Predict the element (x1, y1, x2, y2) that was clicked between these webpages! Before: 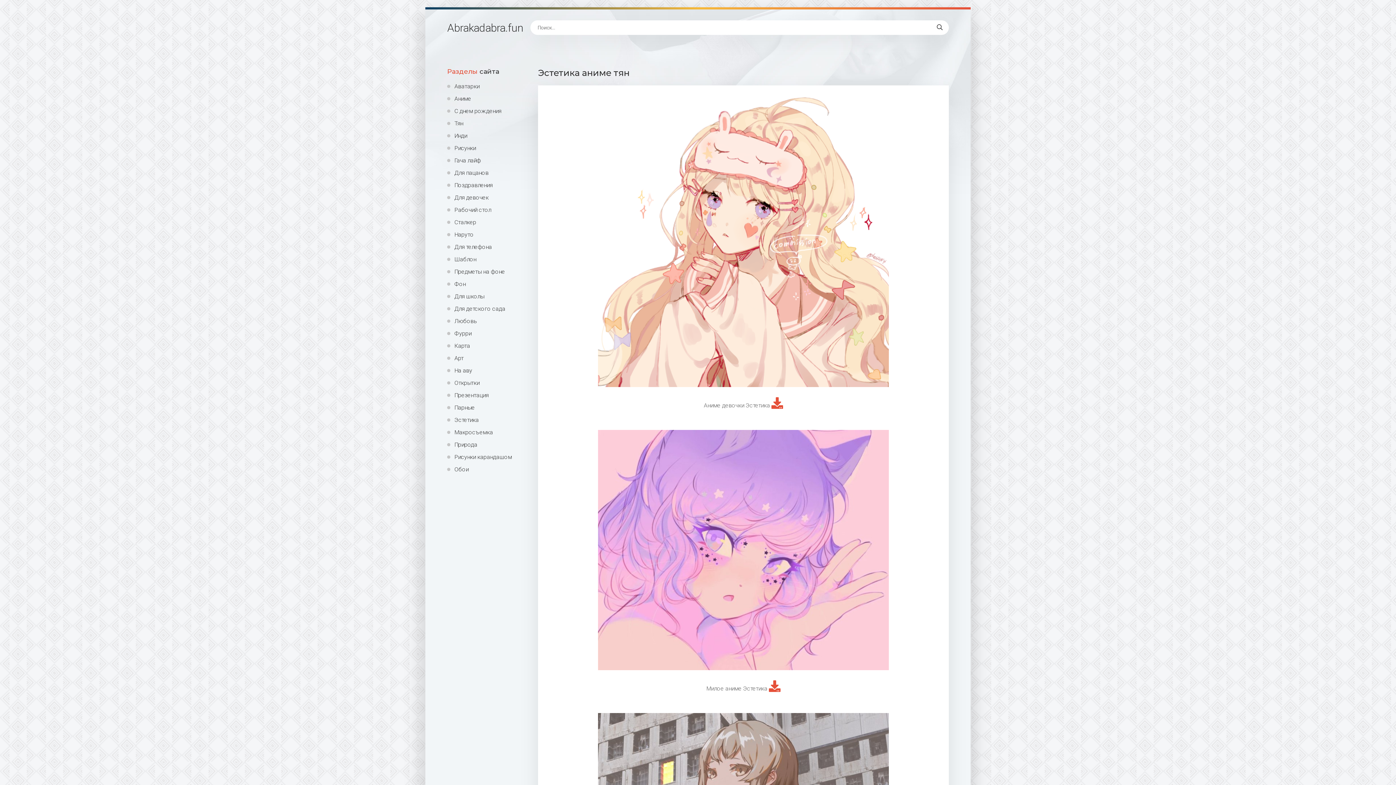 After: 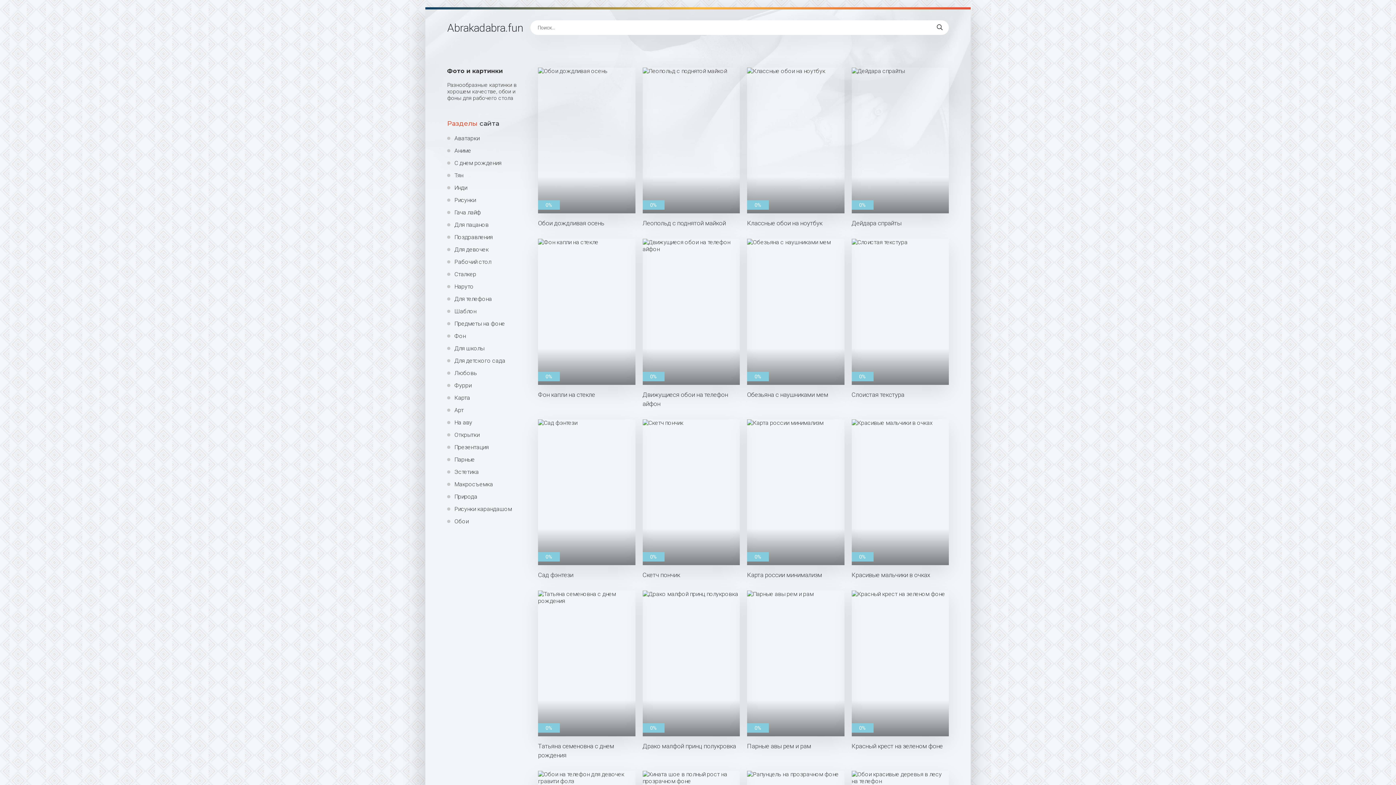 Action: label: Abrakadabra.fun bbox: (447, 21, 523, 34)